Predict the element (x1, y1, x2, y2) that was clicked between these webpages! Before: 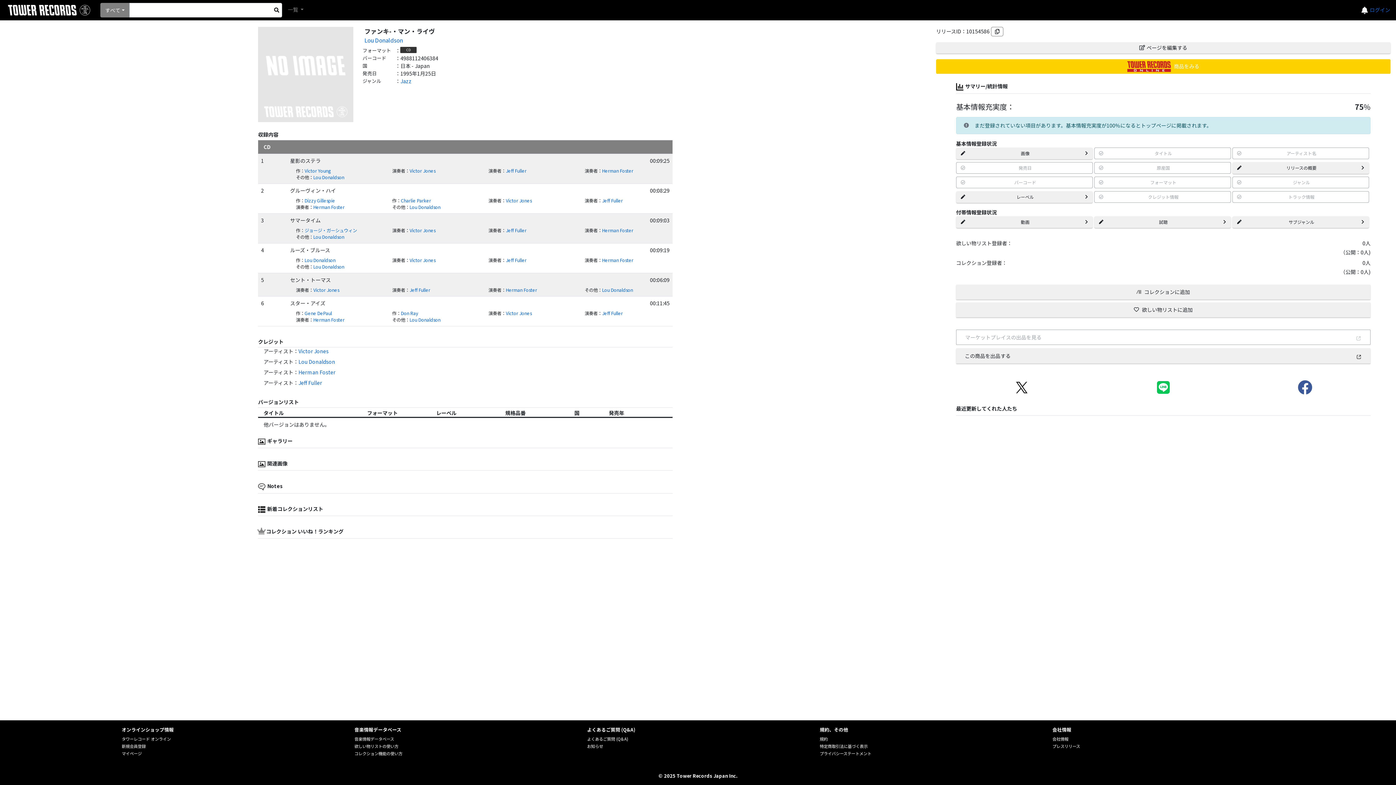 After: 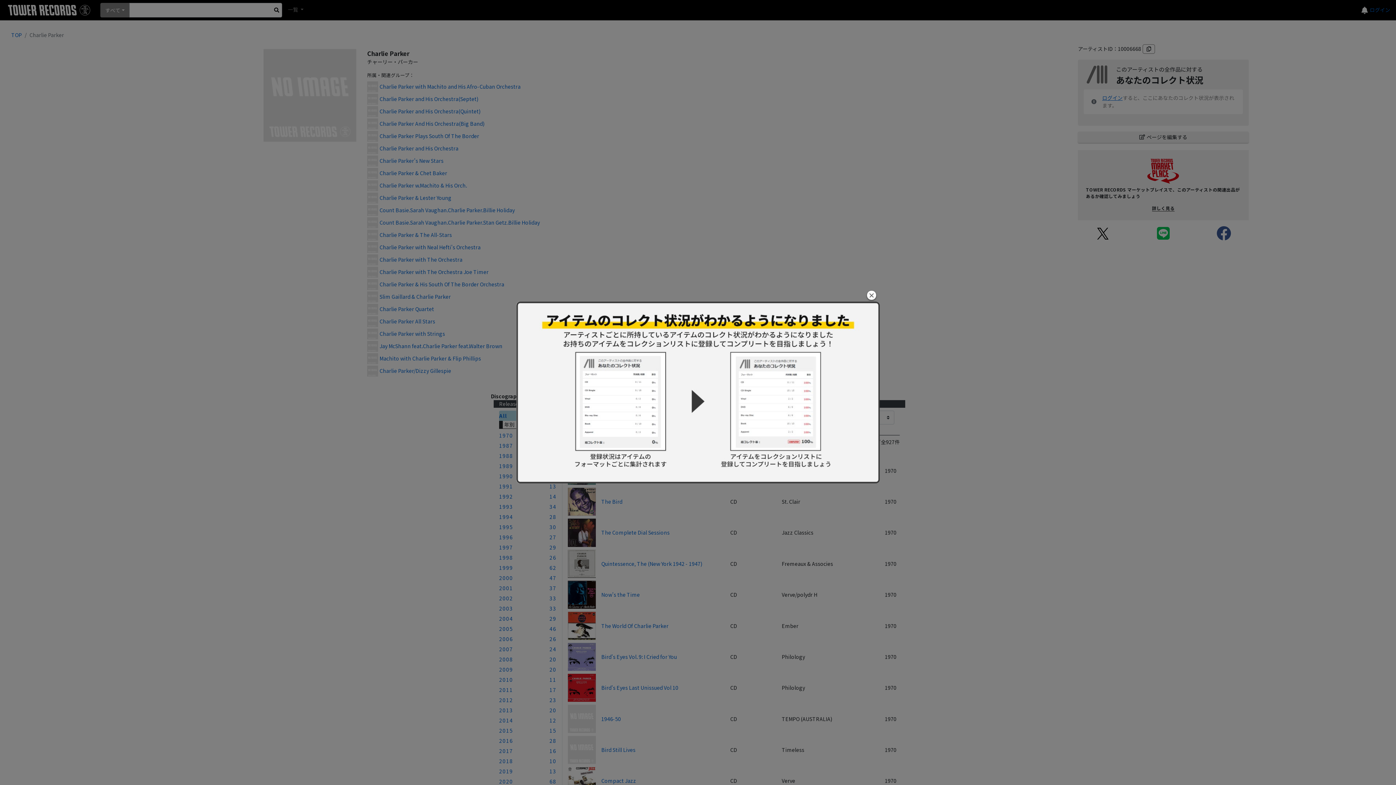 Action: label: Charlie Parker bbox: (400, 197, 431, 204)